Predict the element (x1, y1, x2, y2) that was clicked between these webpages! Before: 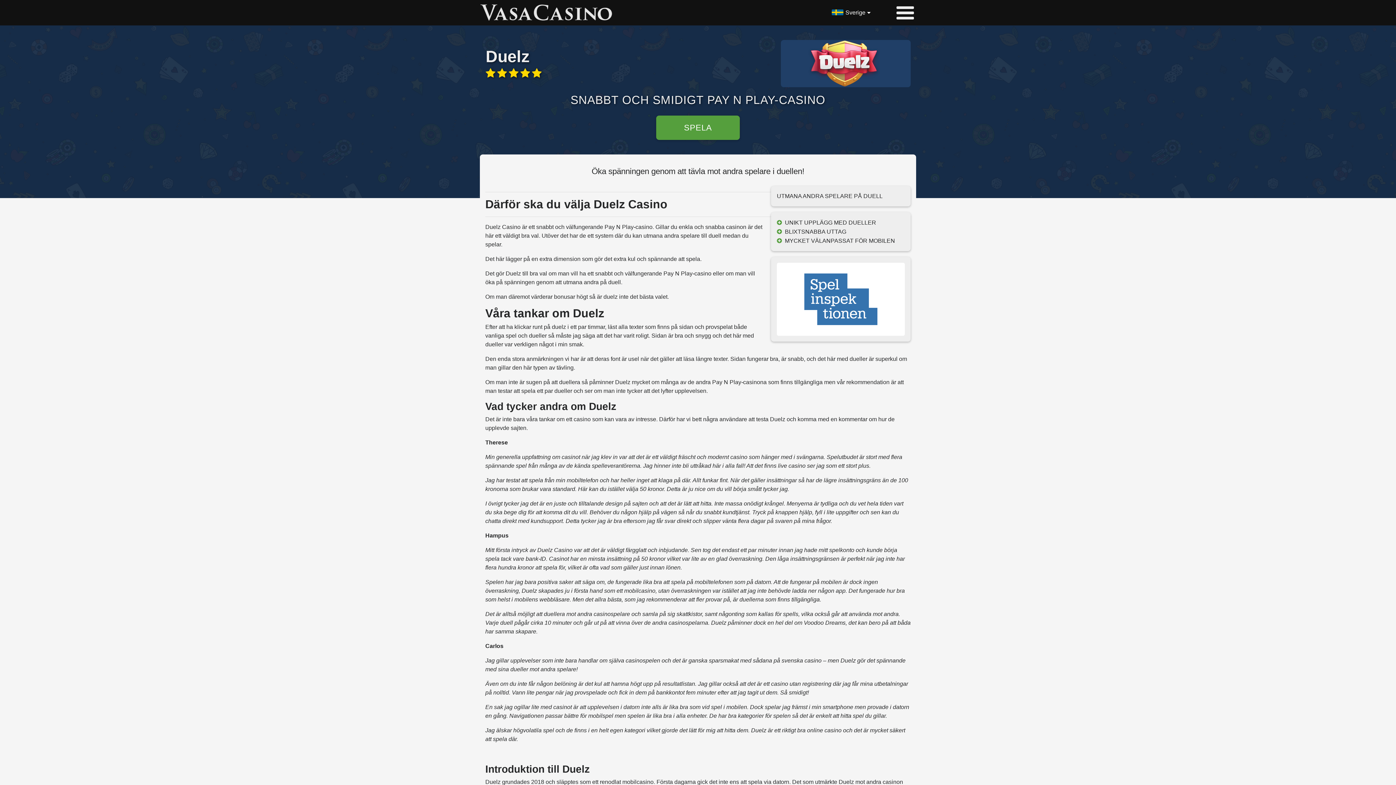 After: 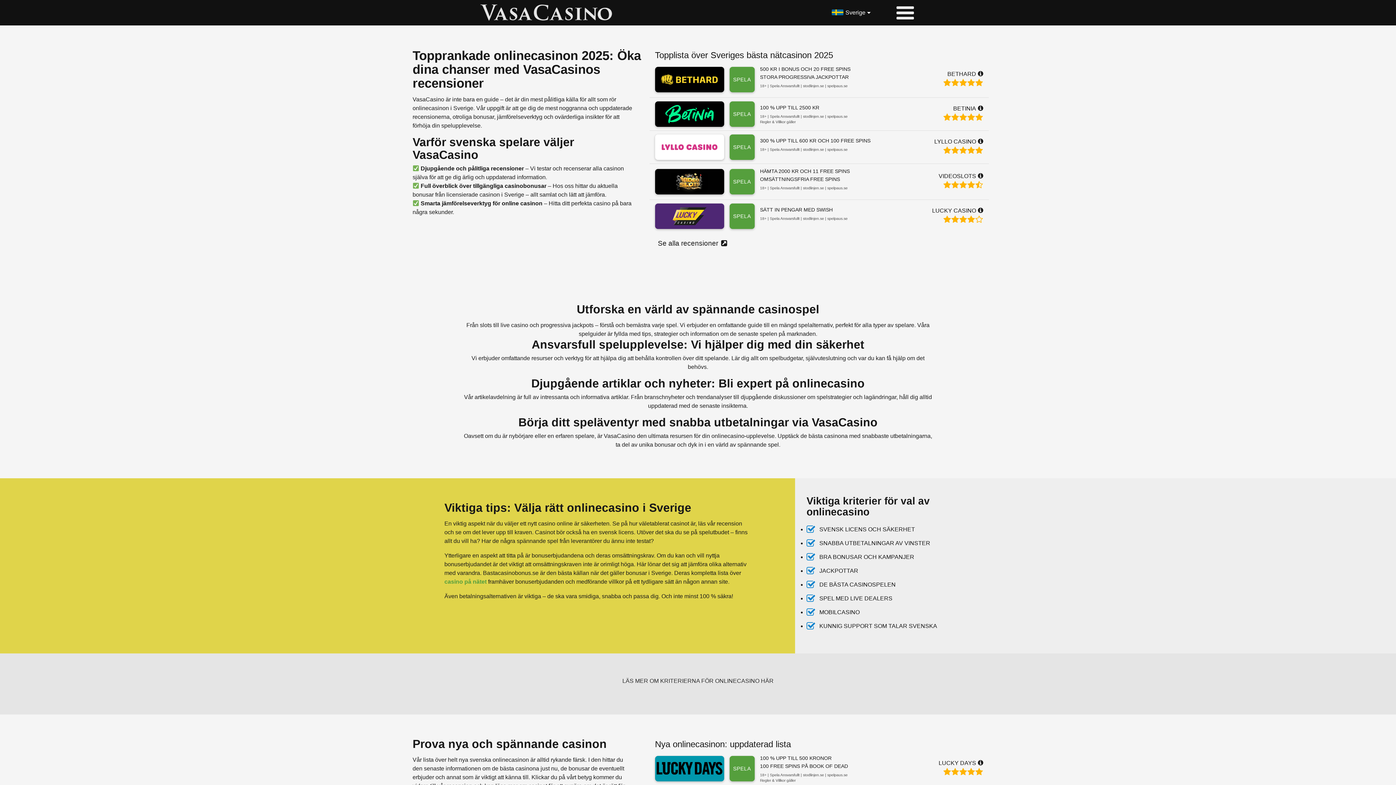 Action: bbox: (480, 0, 618, 25)